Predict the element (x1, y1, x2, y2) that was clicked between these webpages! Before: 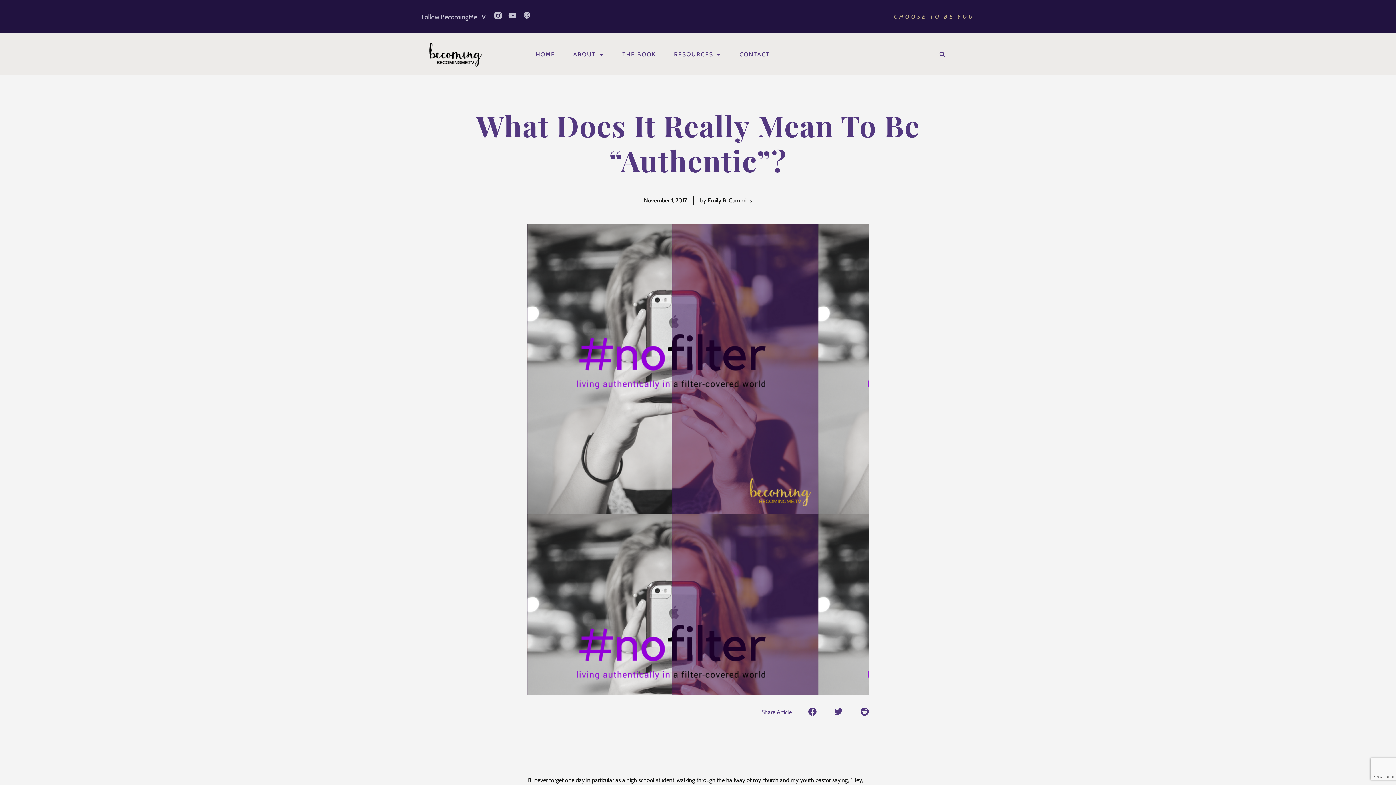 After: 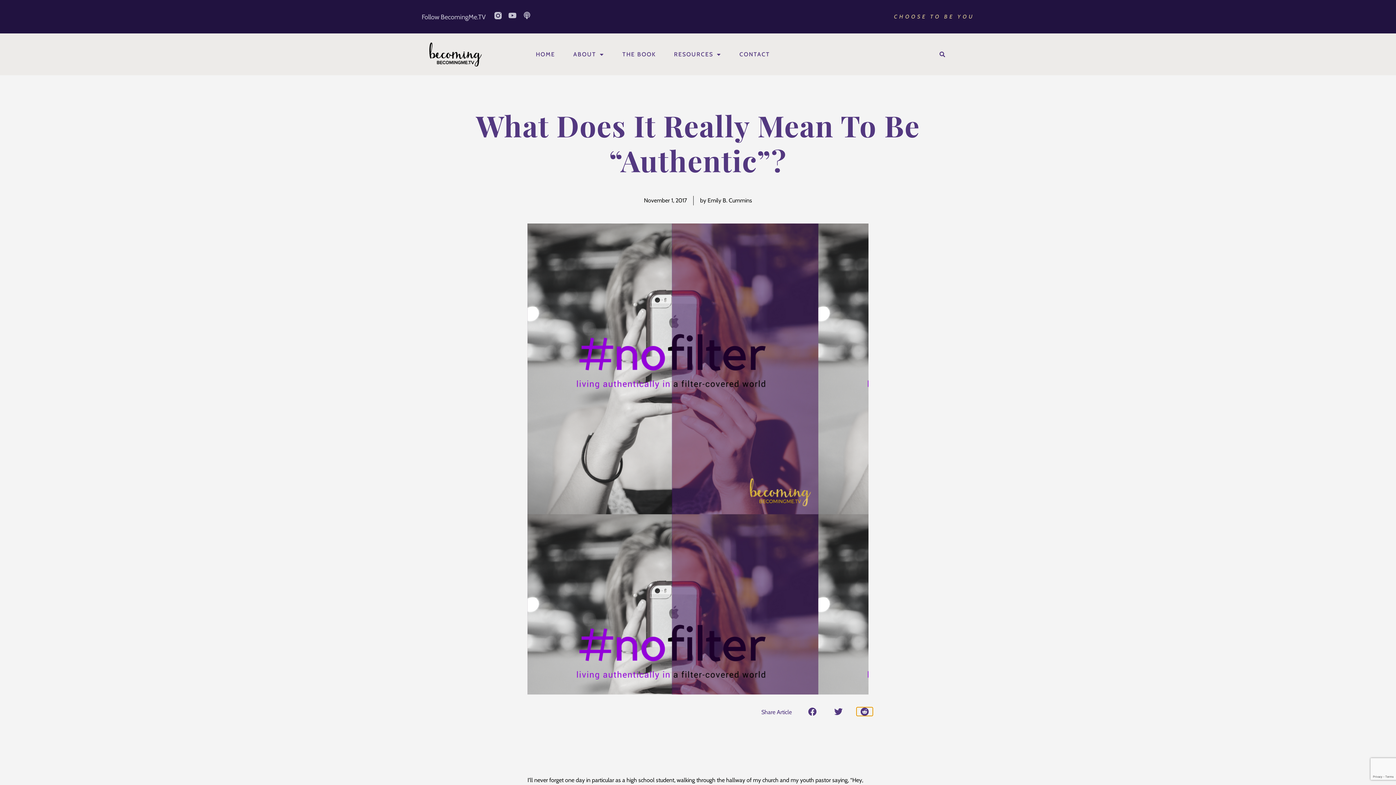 Action: bbox: (856, 707, 873, 716) label: Share on reddit